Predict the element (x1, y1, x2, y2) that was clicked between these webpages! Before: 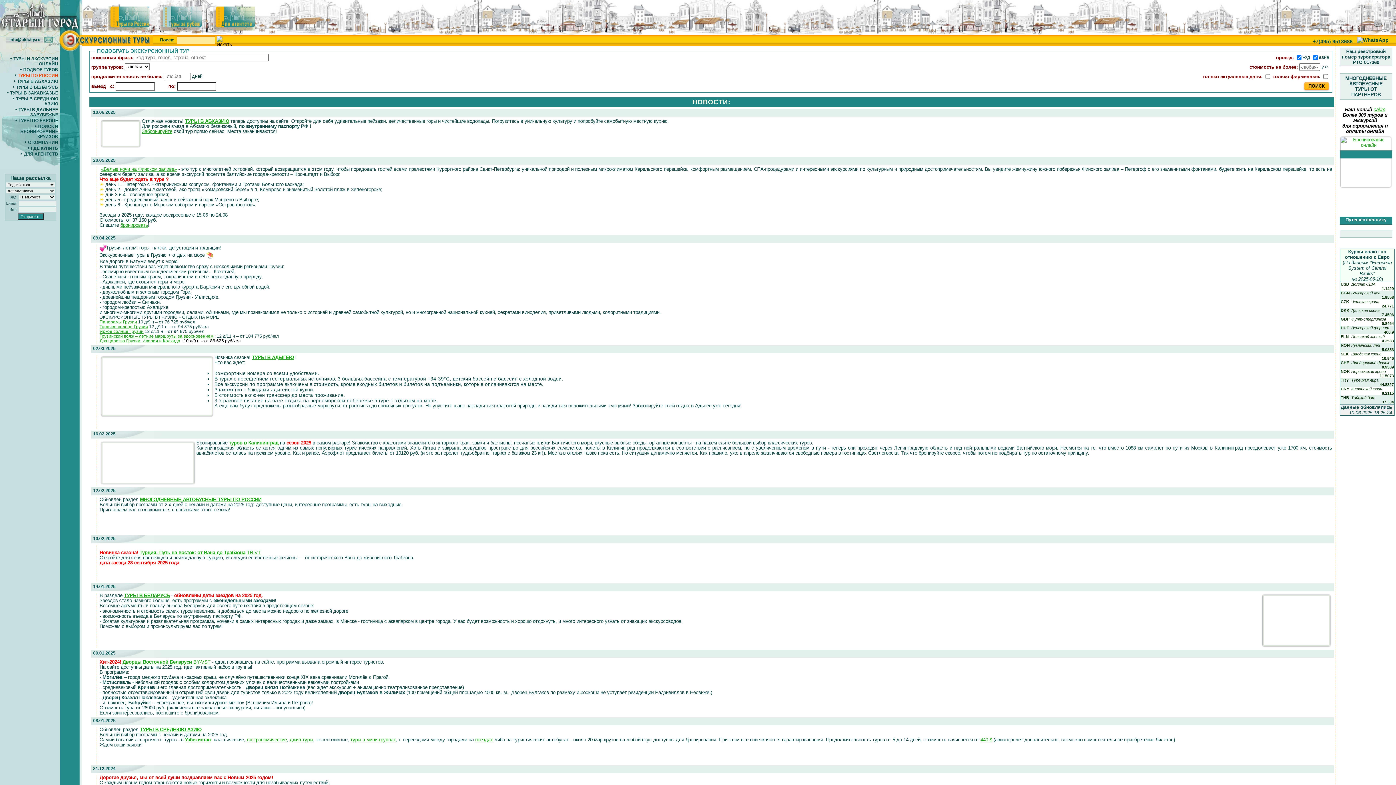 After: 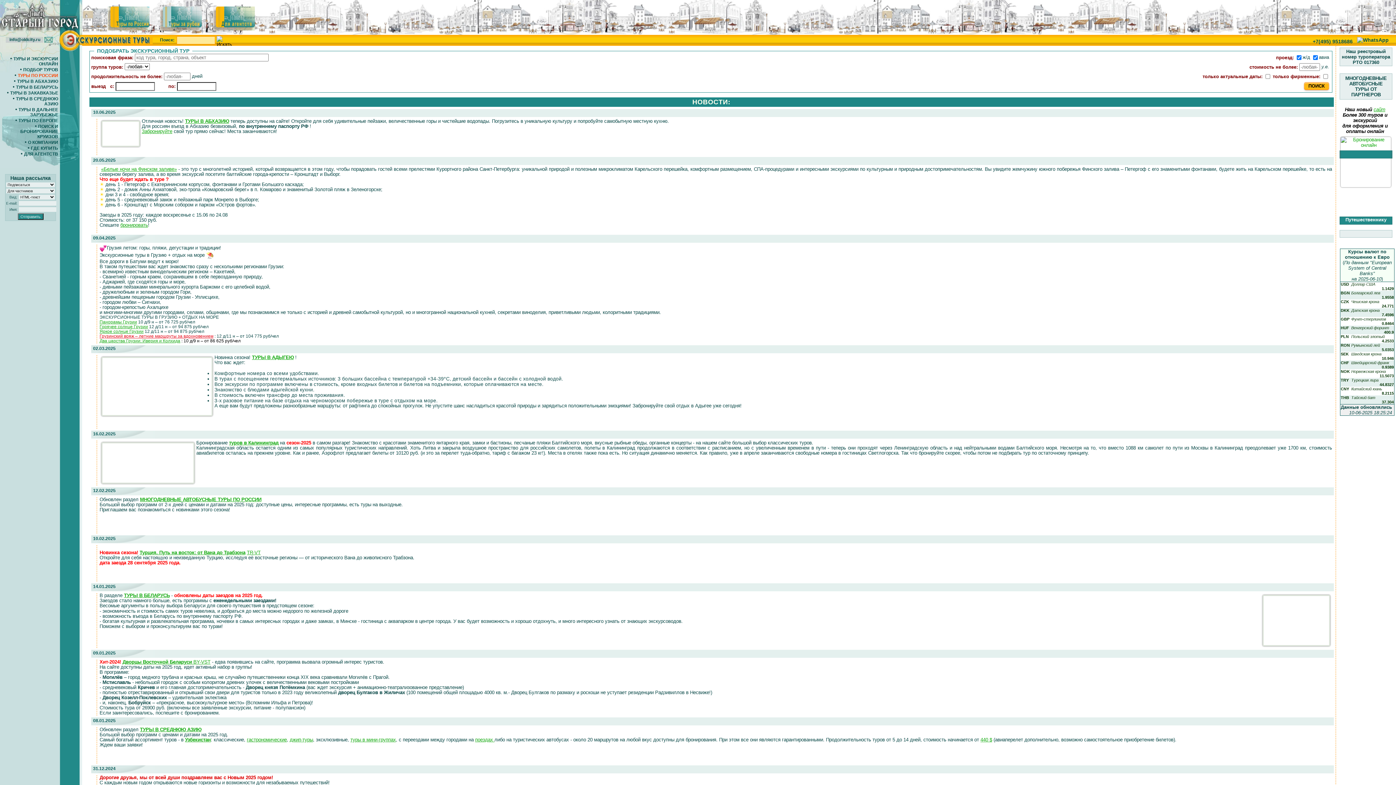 Action: label: Грузинский вояж – летние маршруты за вдохновением bbox: (99, 333, 213, 338)